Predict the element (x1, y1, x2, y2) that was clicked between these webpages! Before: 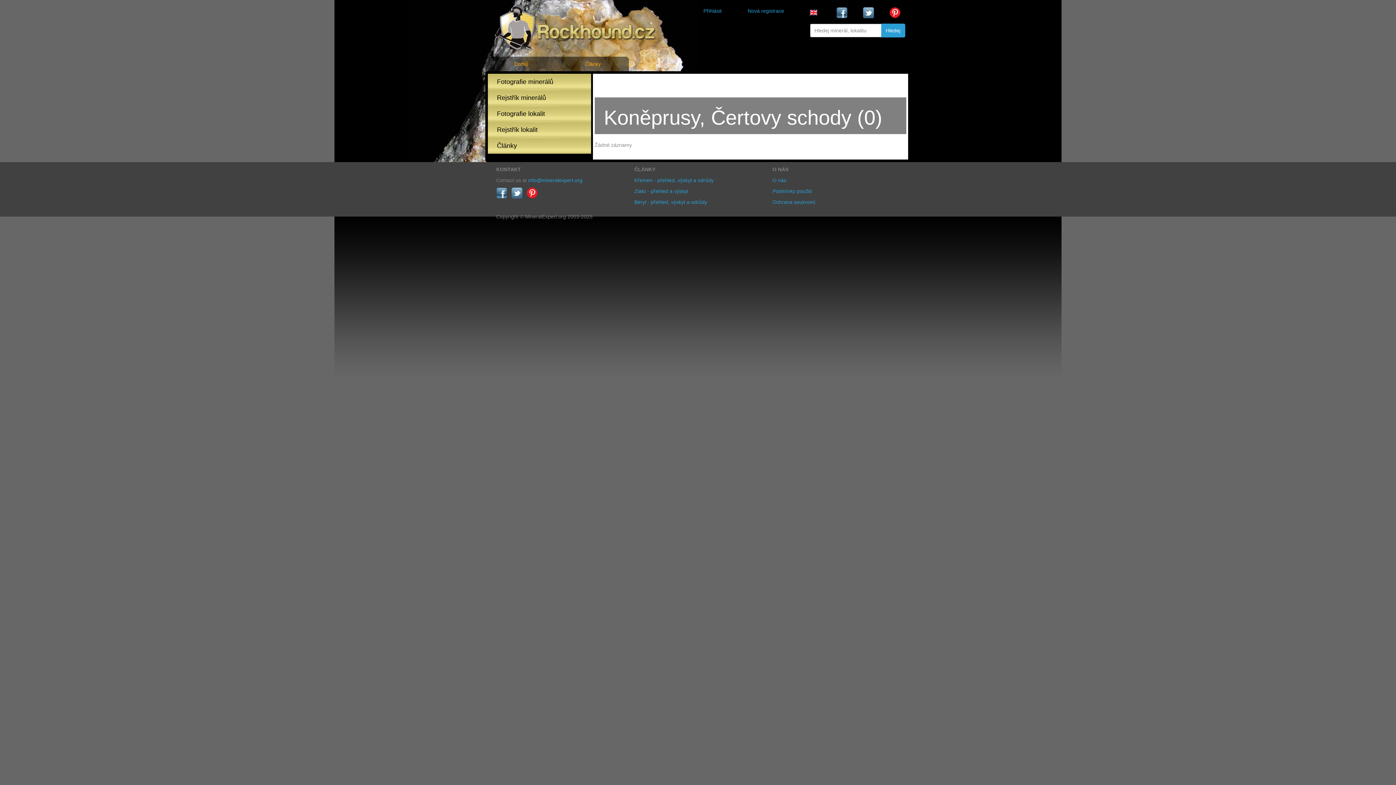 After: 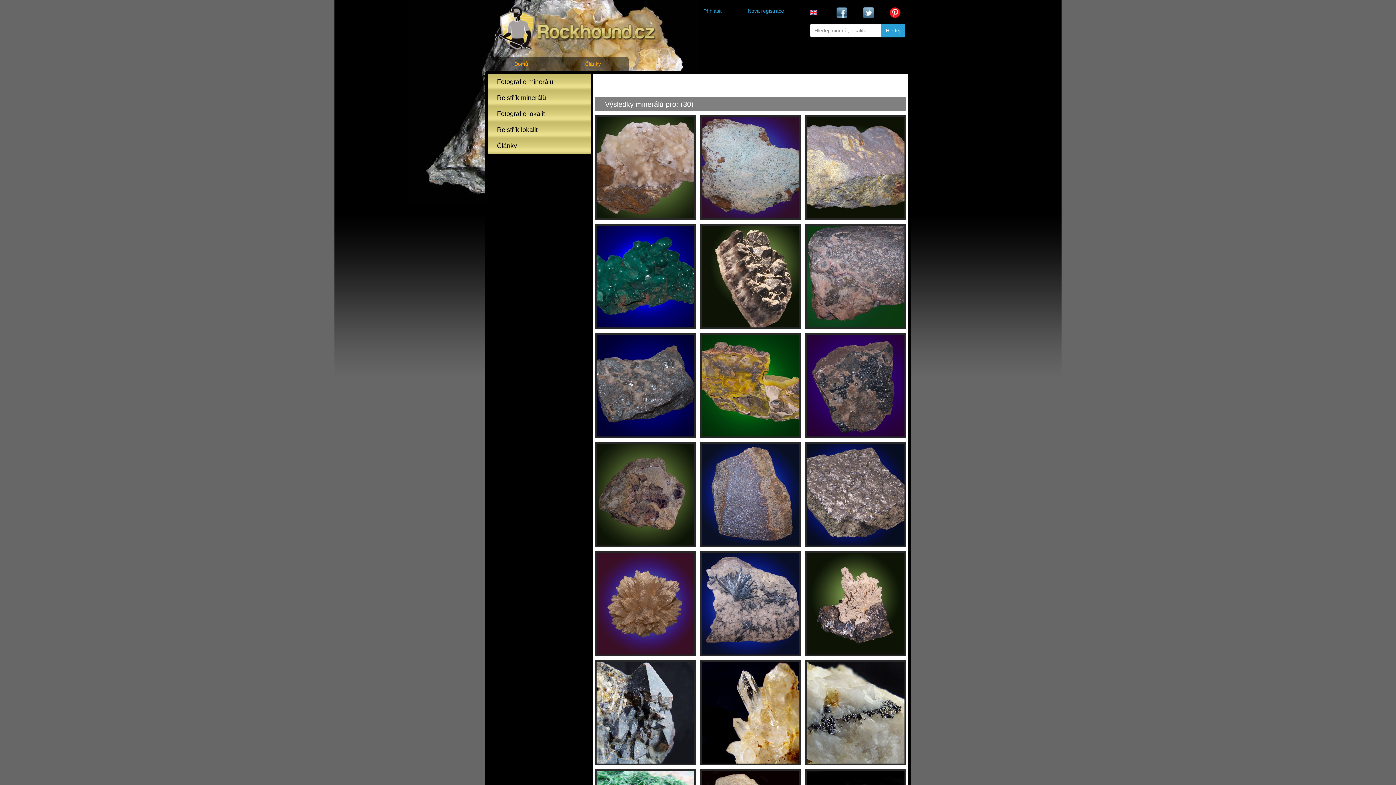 Action: bbox: (881, 23, 905, 37) label: Hledej